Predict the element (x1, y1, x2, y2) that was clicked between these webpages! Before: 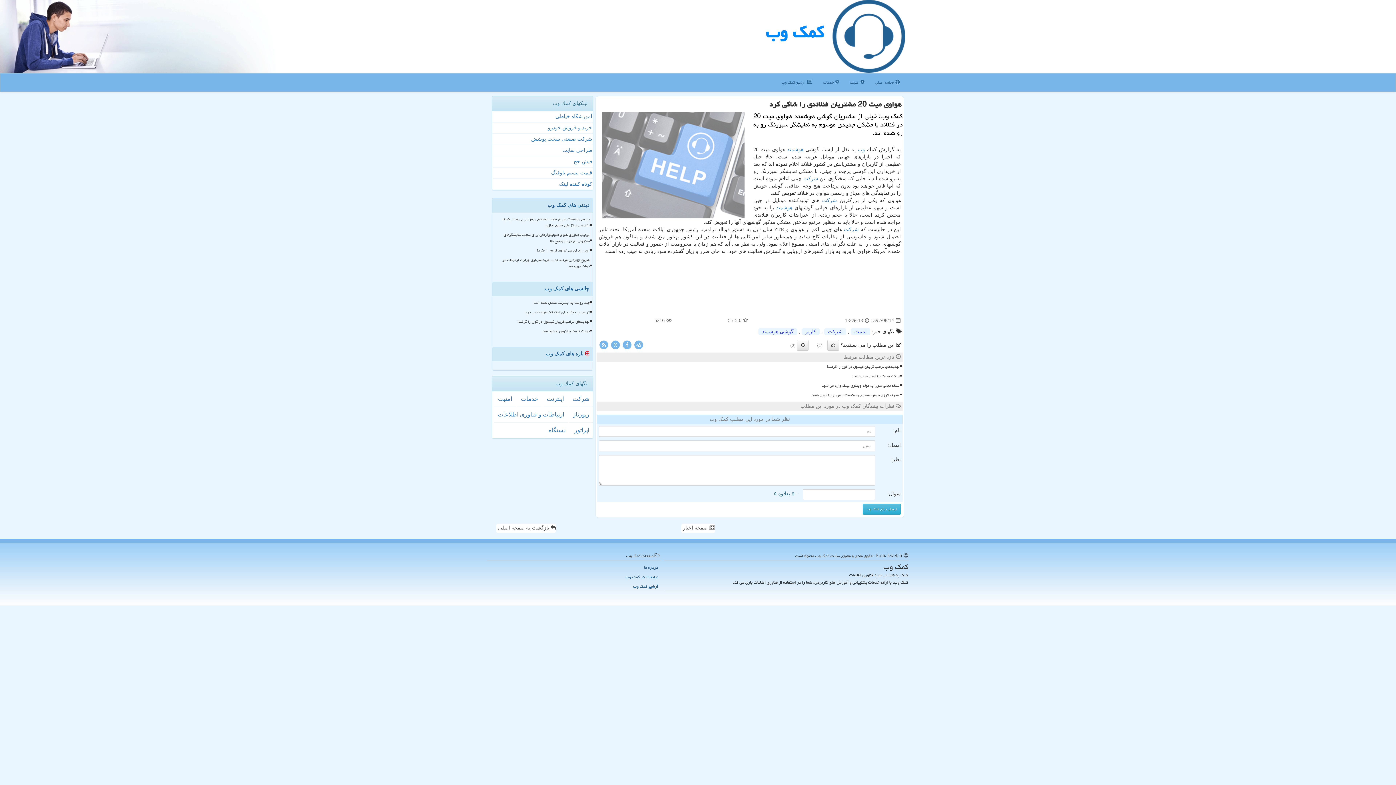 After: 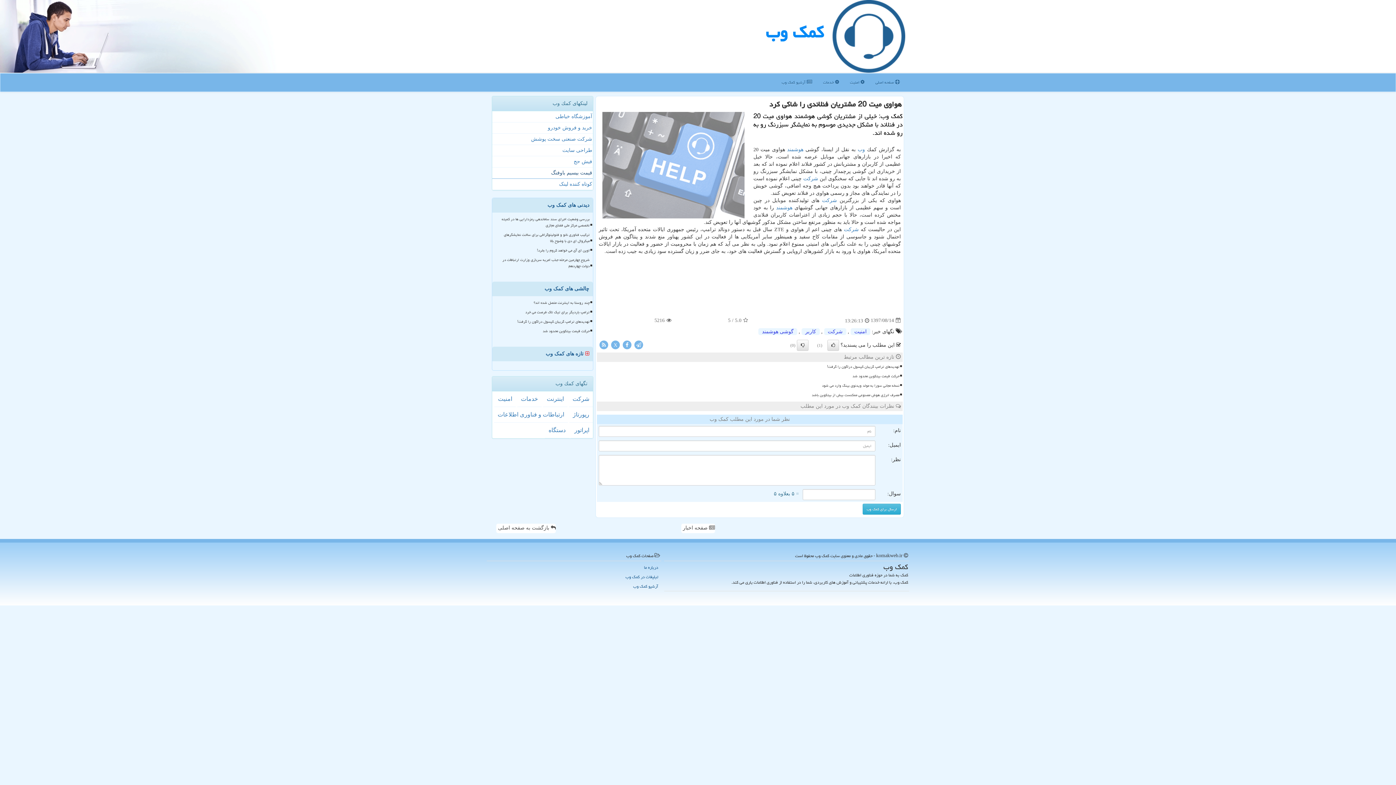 Action: bbox: (492, 167, 593, 178) label: قیمت بیسیم باوفنگ